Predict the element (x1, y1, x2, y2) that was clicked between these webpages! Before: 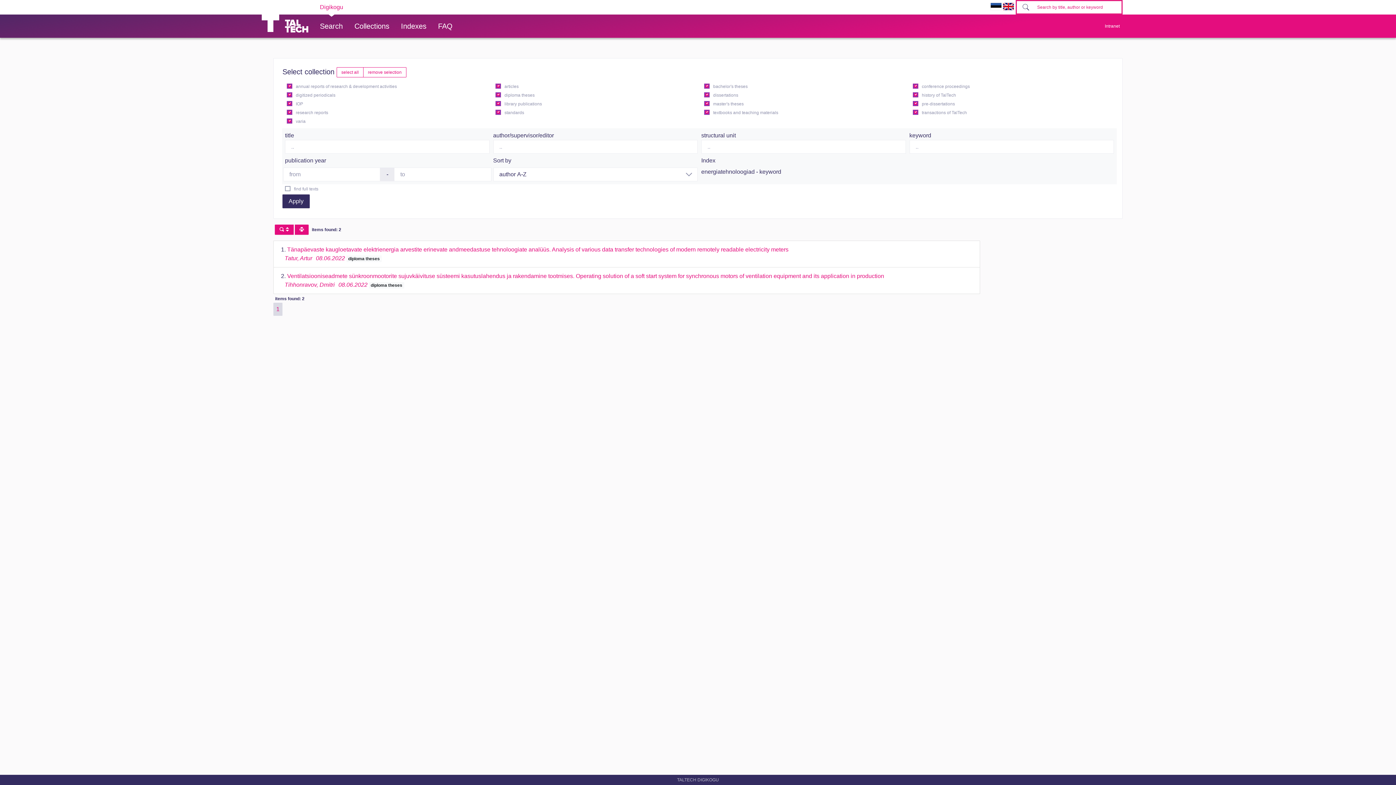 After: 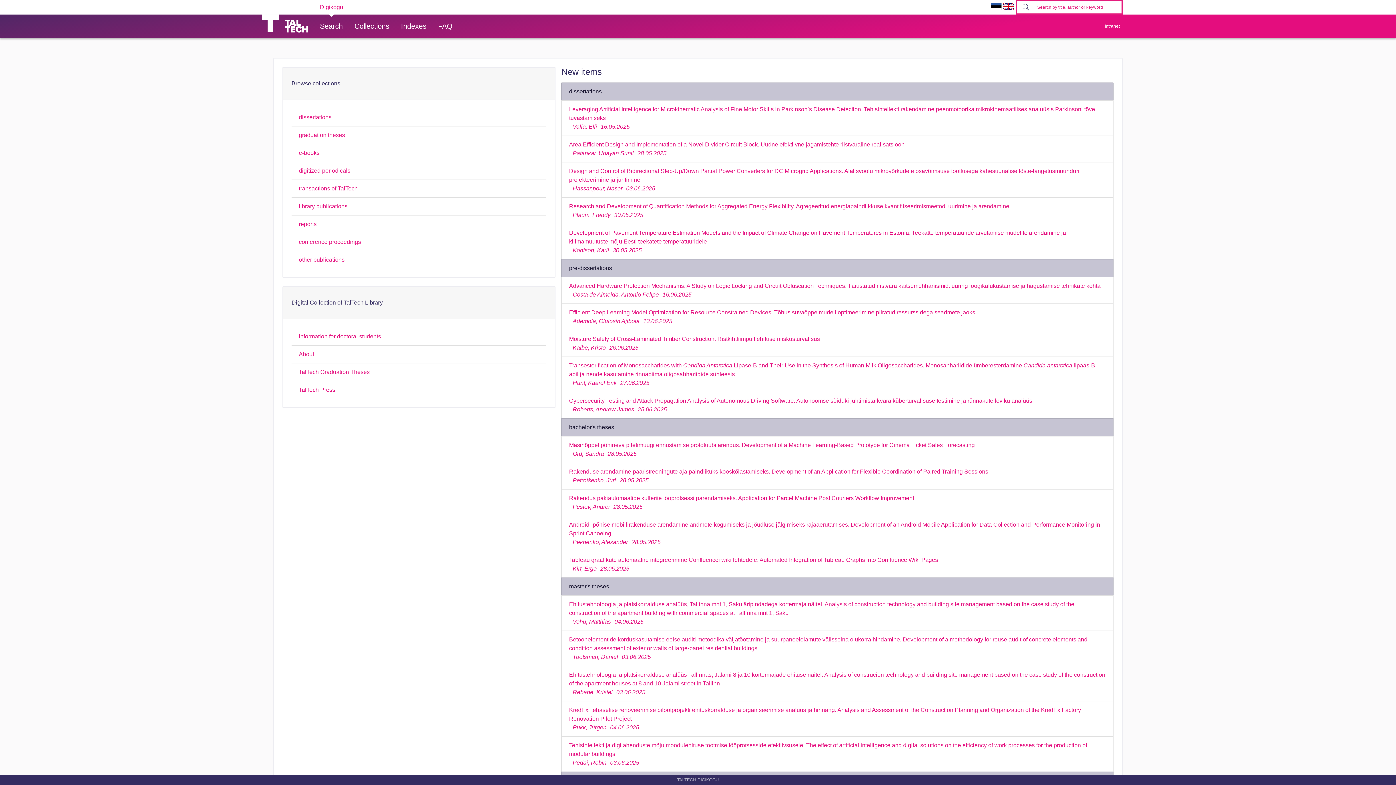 Action: bbox: (285, 19, 308, 33)